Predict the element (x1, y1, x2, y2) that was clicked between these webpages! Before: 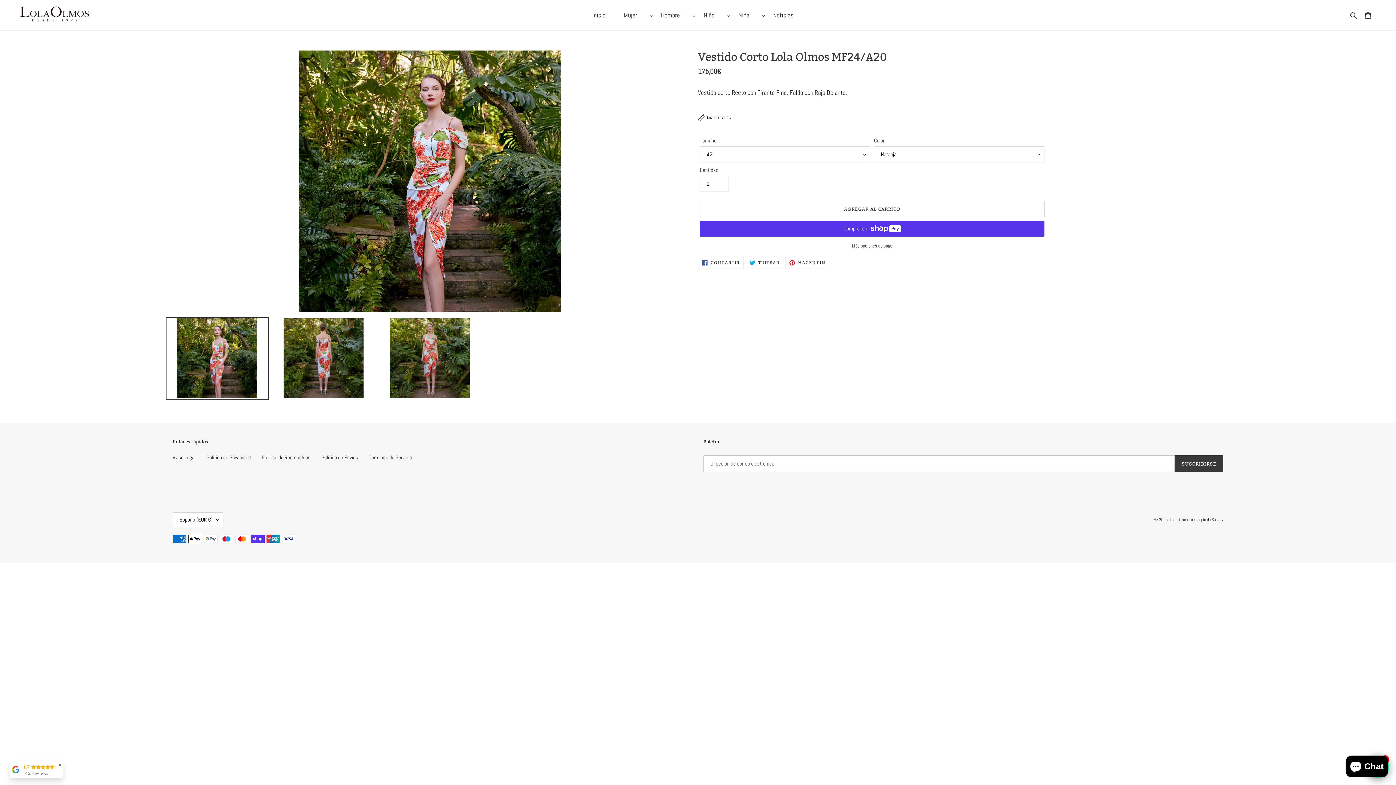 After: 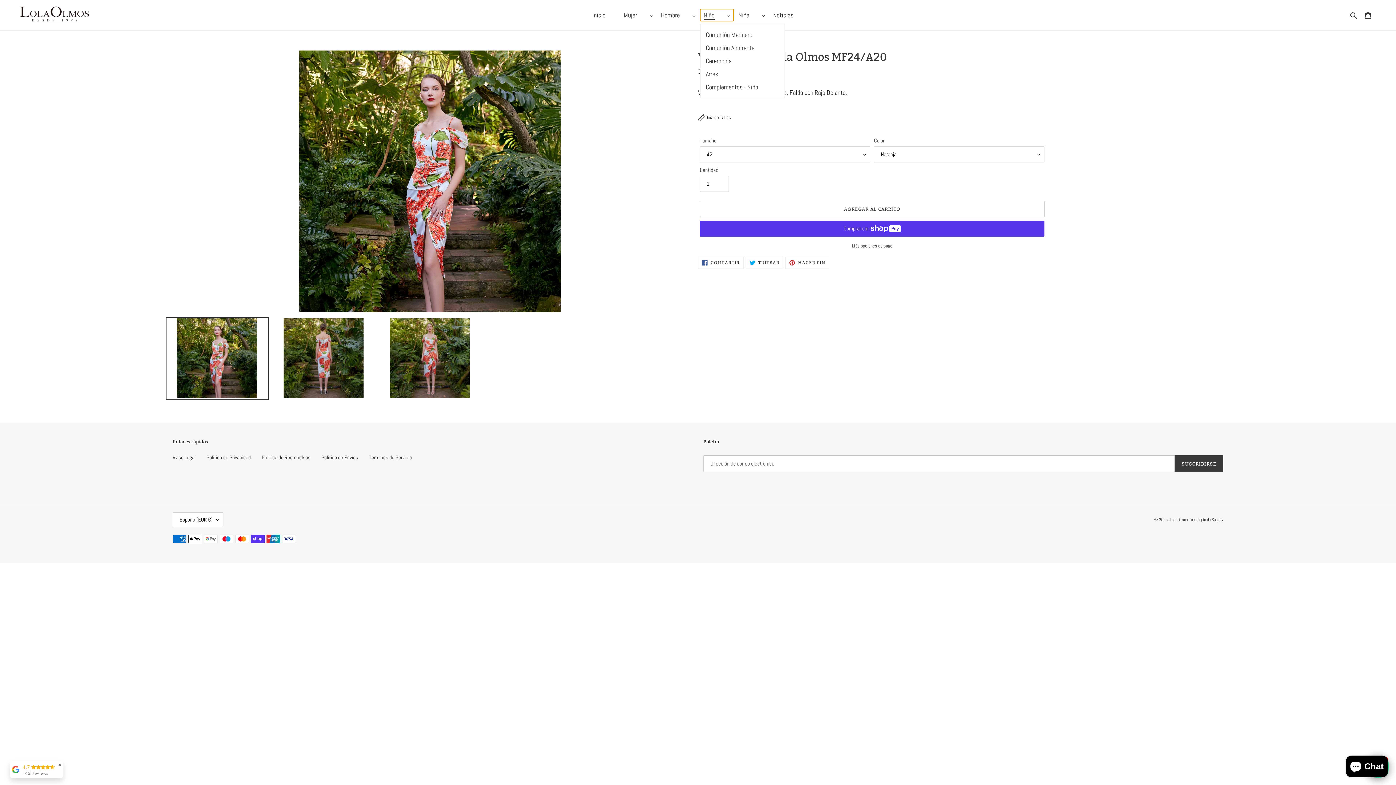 Action: bbox: (700, 9, 733, 21) label: Niño